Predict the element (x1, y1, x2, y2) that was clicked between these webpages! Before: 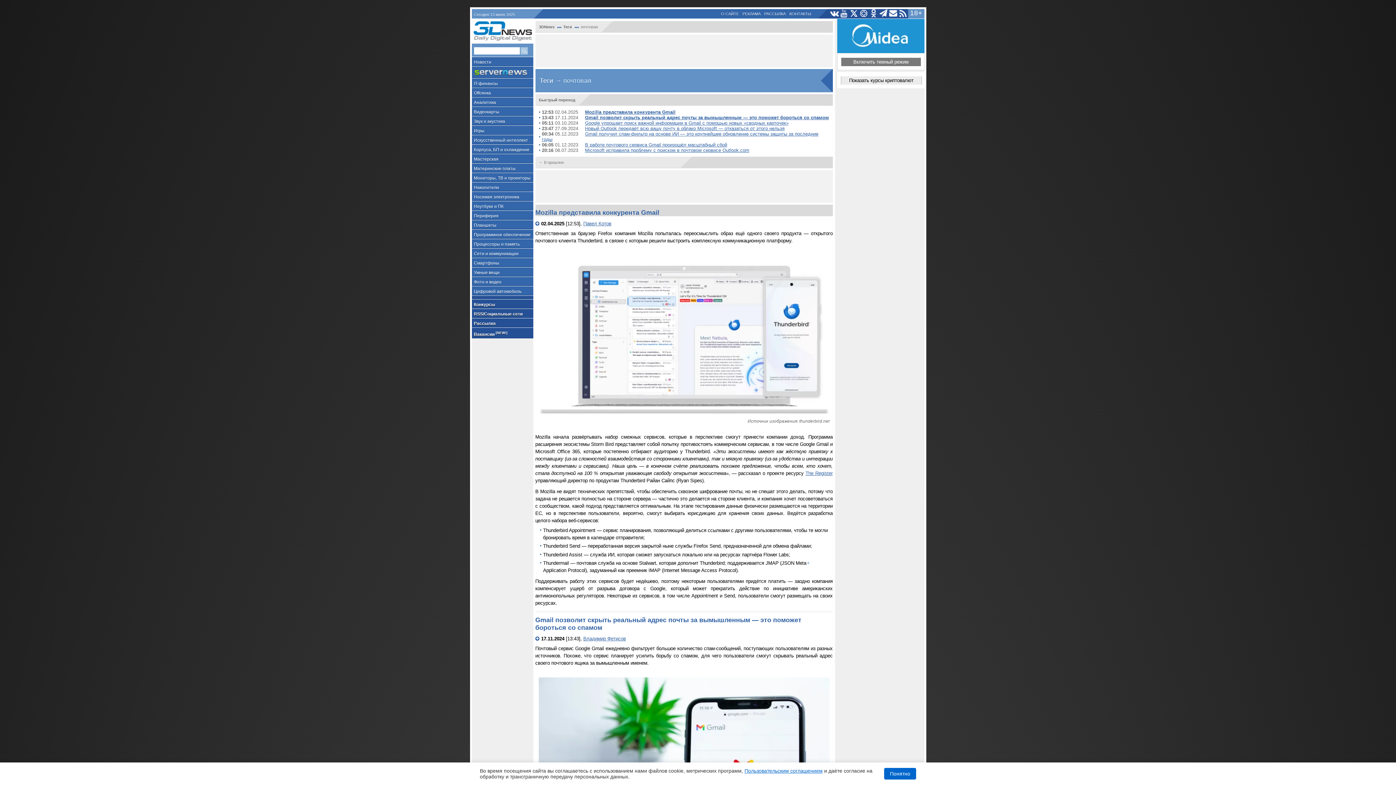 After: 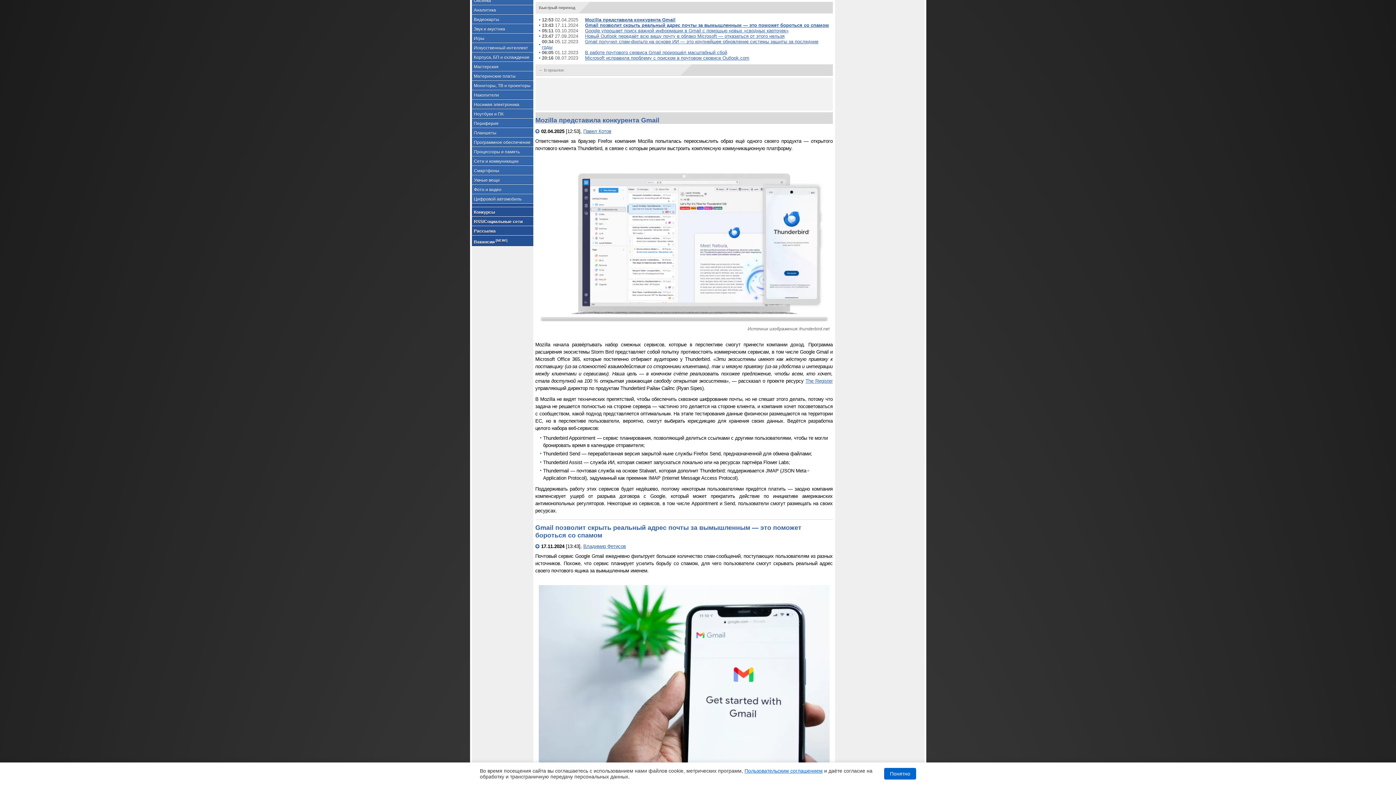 Action: bbox: (535, 636, 541, 641)